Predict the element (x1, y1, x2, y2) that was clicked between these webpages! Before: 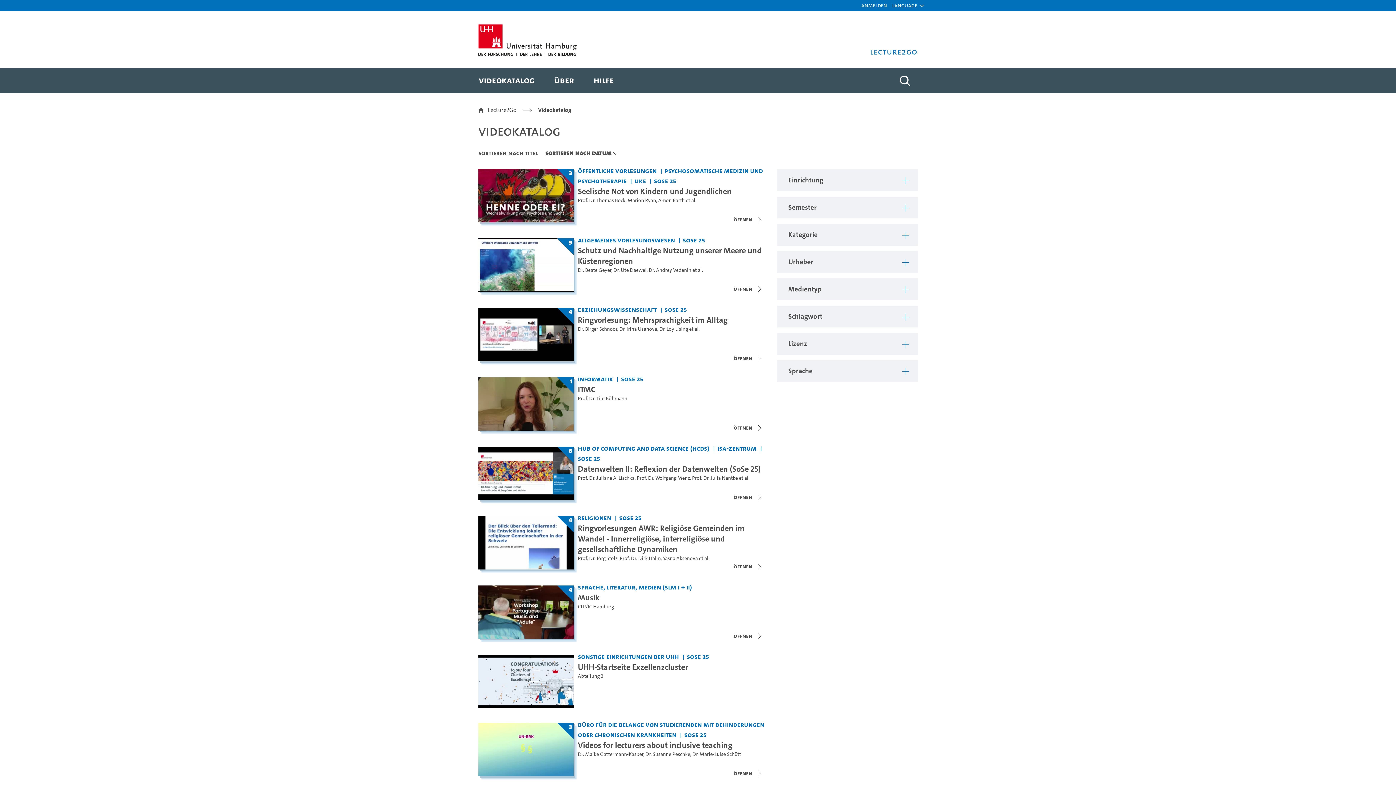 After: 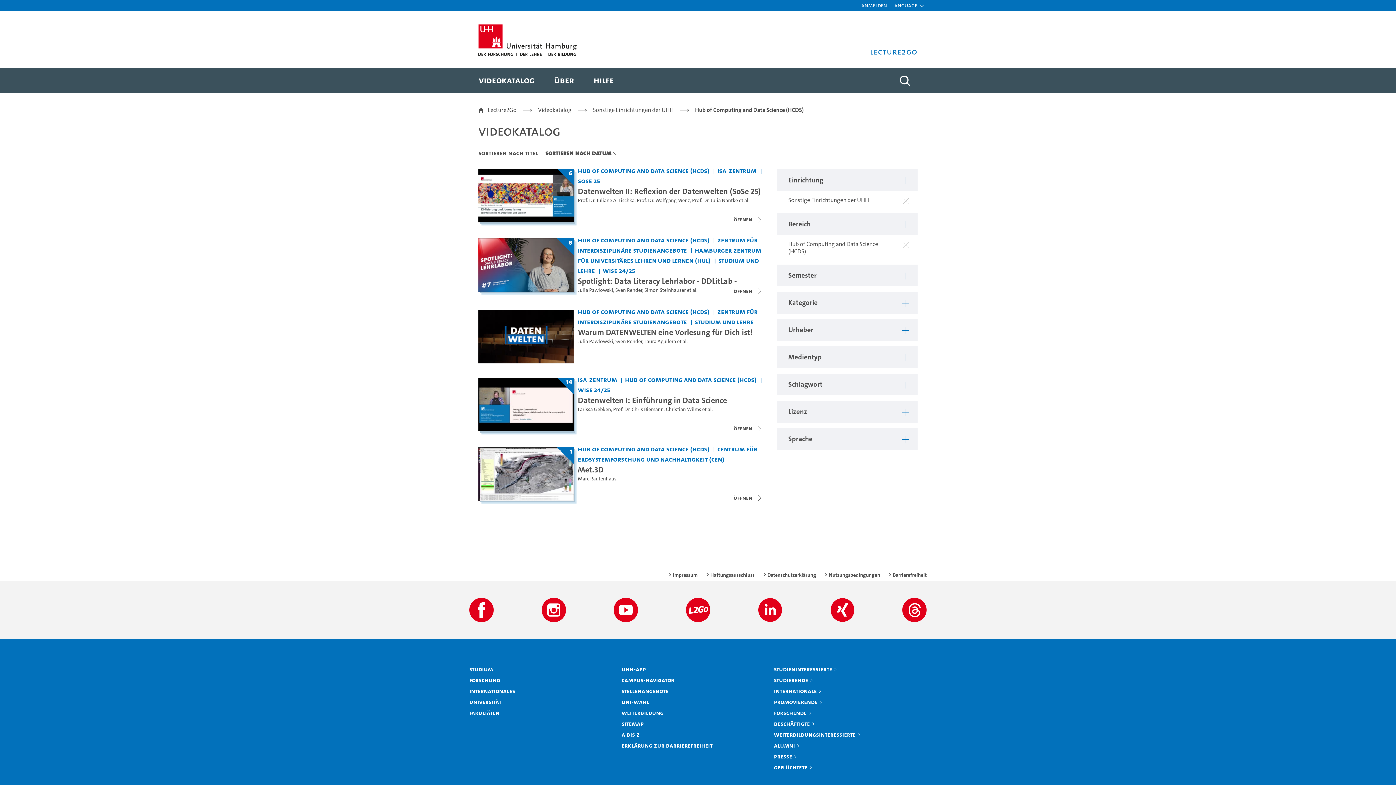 Action: label: Einrichtung: Hub of Computing and Data Science (HCDS) bbox: (578, 443, 711, 453)